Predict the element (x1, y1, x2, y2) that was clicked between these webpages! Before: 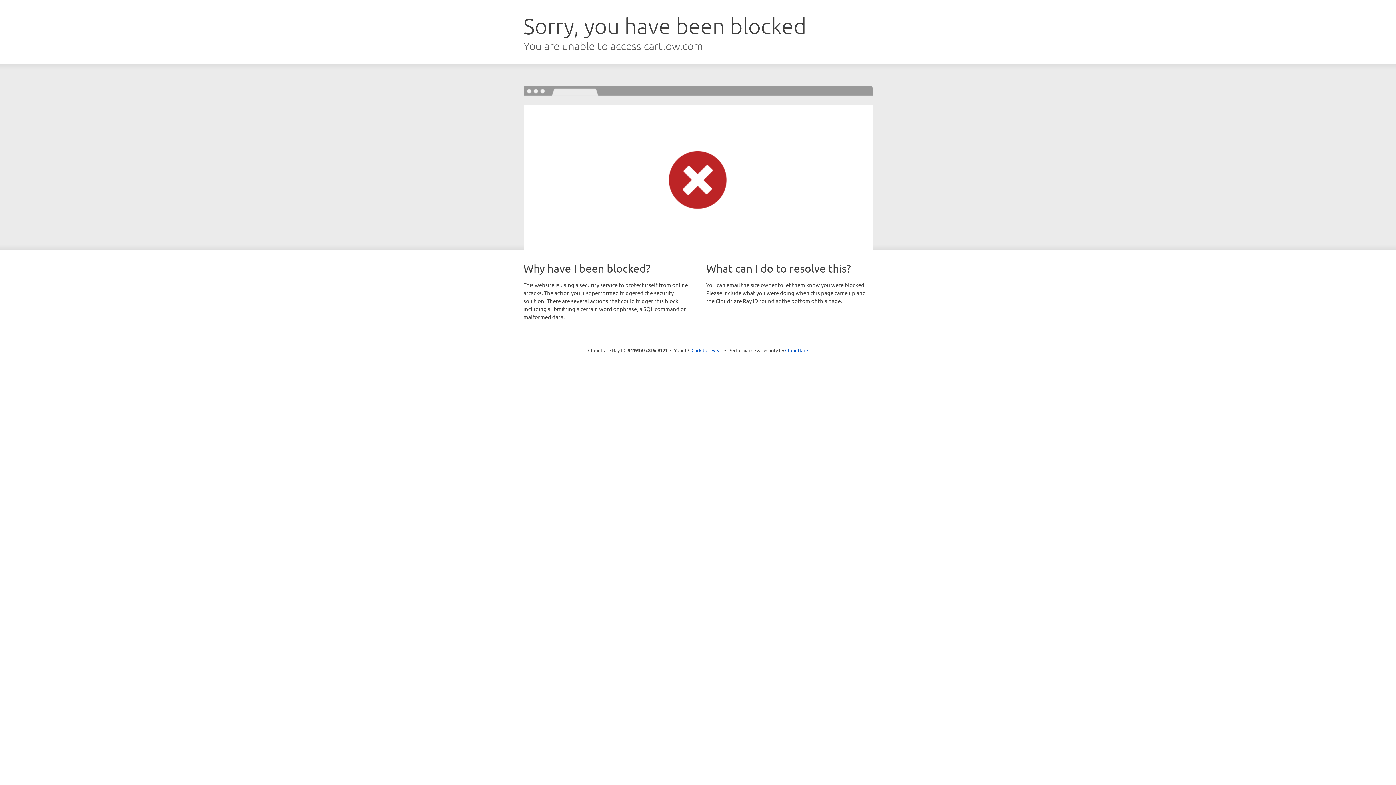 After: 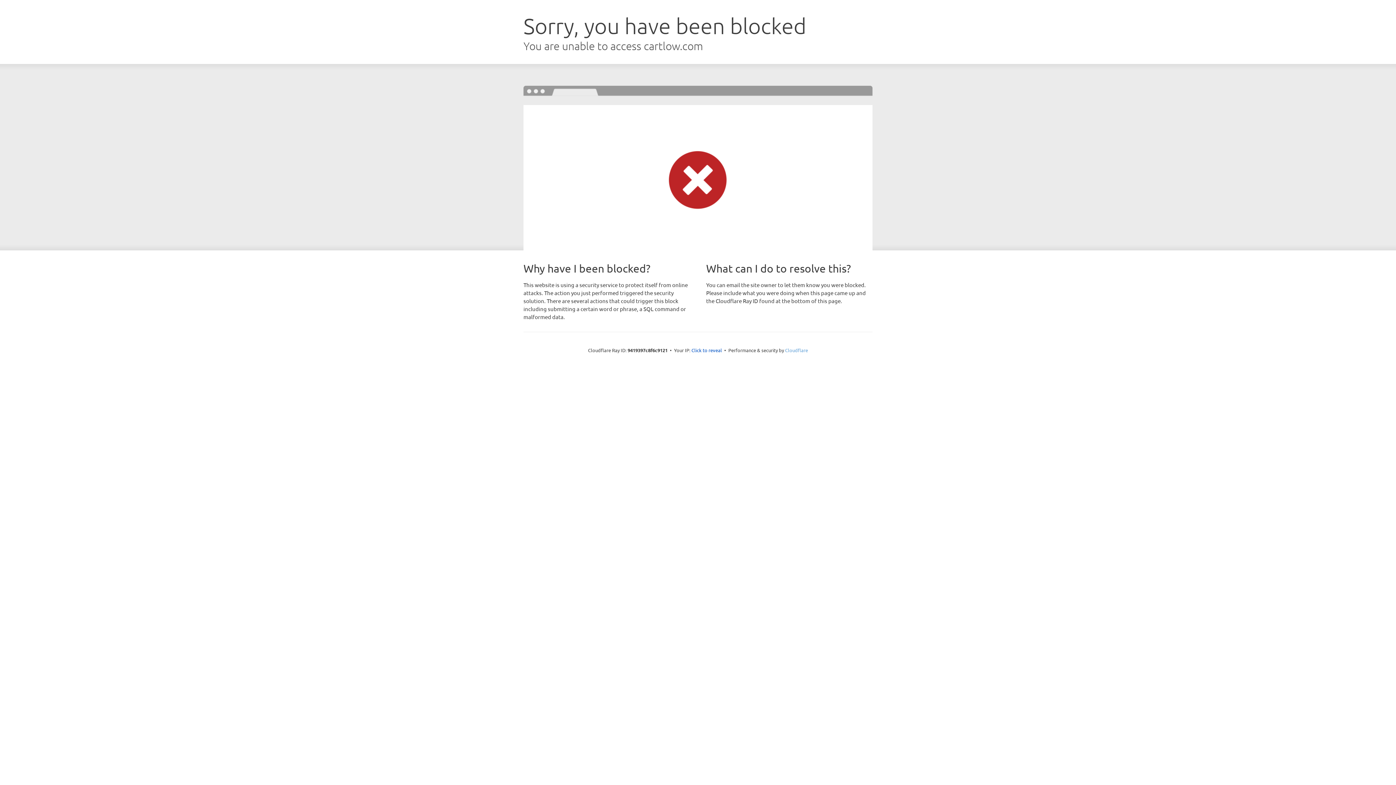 Action: label: Cloudflare bbox: (785, 347, 808, 353)